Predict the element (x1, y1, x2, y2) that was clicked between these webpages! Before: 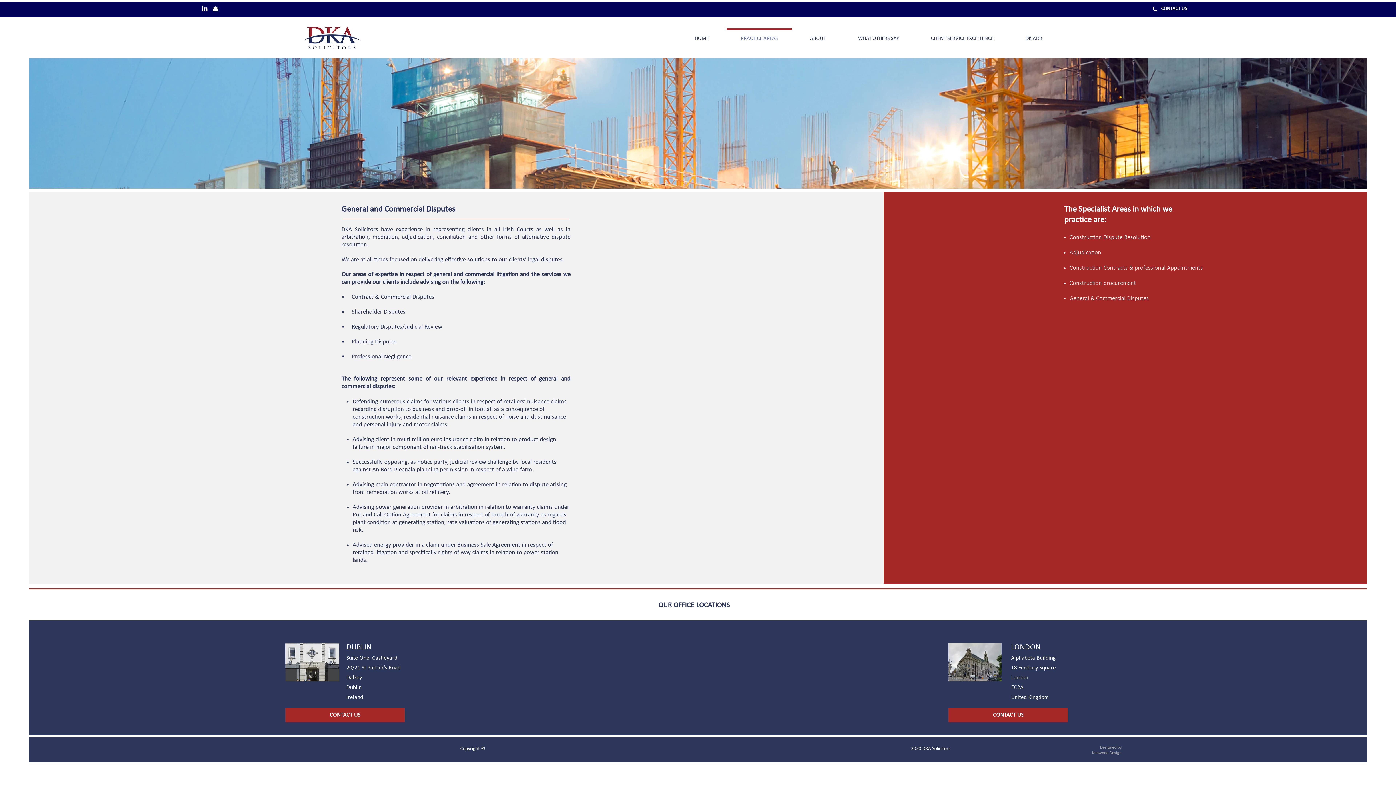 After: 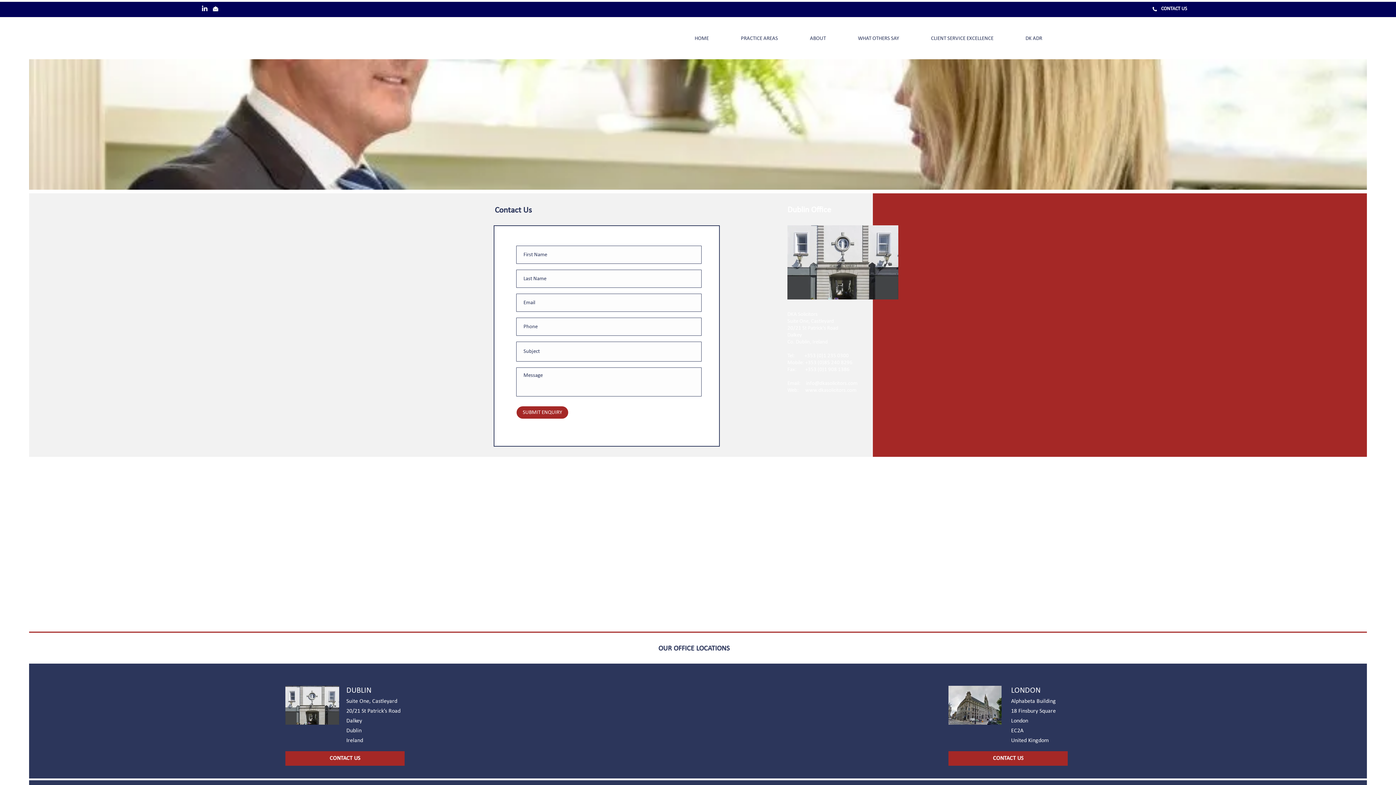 Action: bbox: (212, 4, 218, 13)